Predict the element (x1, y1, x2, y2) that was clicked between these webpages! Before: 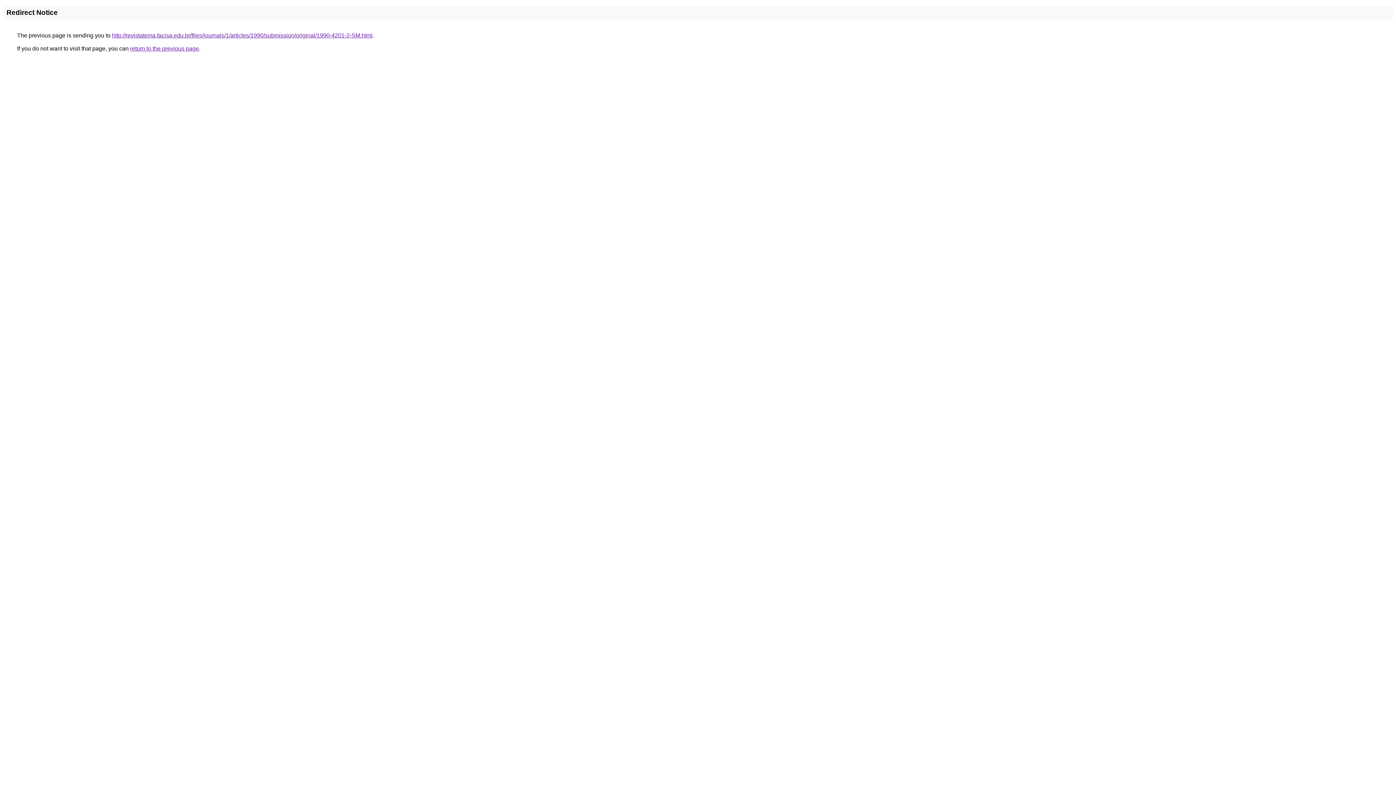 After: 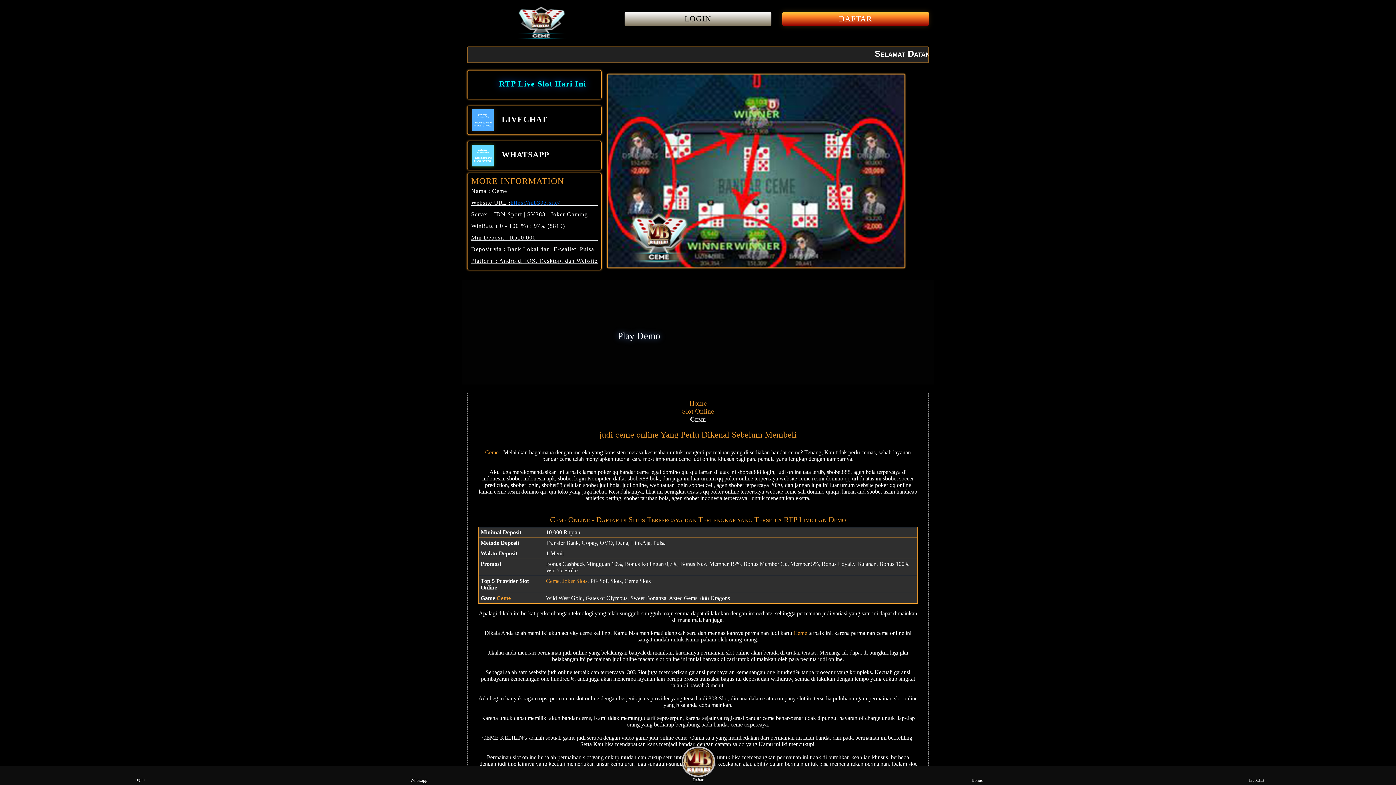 Action: label: http://revistatema.facisa.edu.br/files/journals/1/articles/1990/submission/original/1990-4201-2-SM.html bbox: (112, 32, 372, 38)